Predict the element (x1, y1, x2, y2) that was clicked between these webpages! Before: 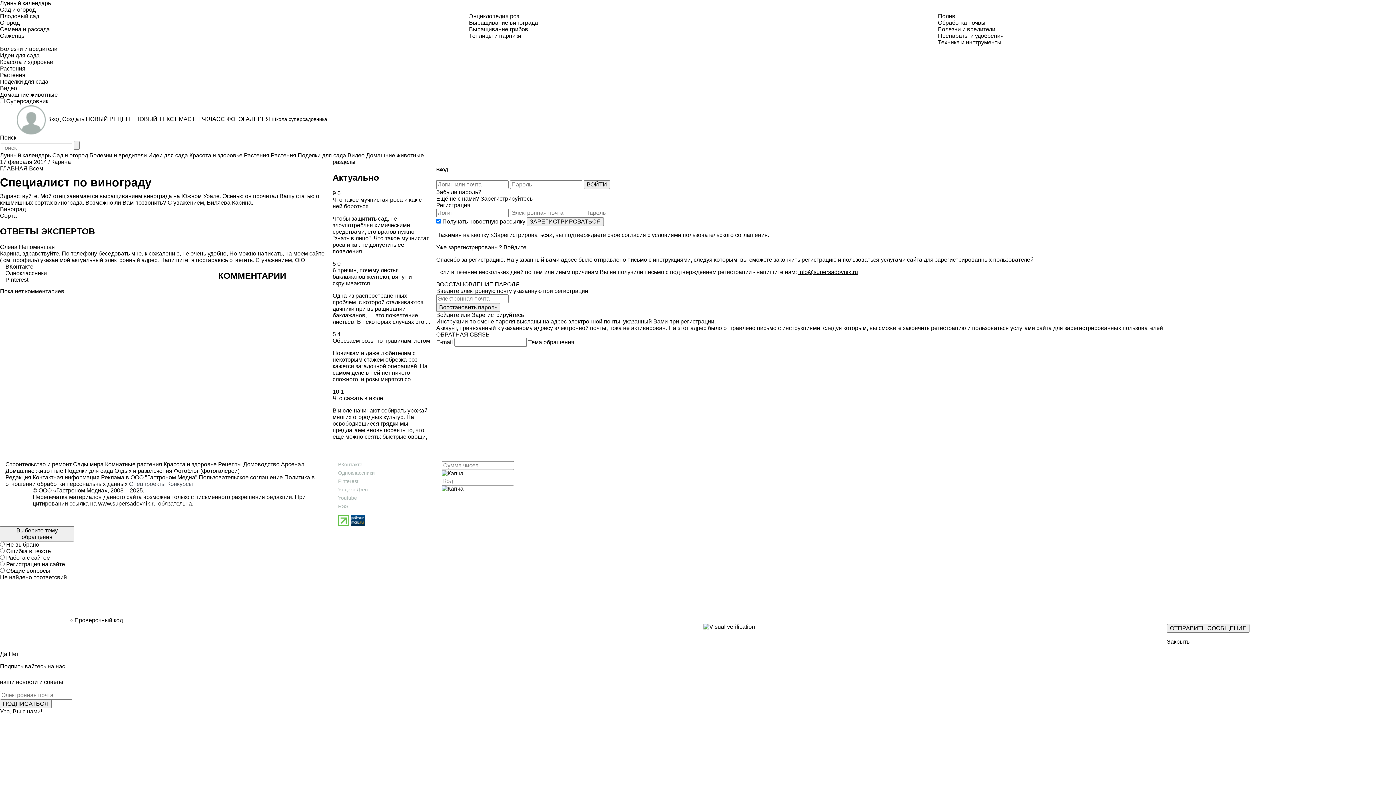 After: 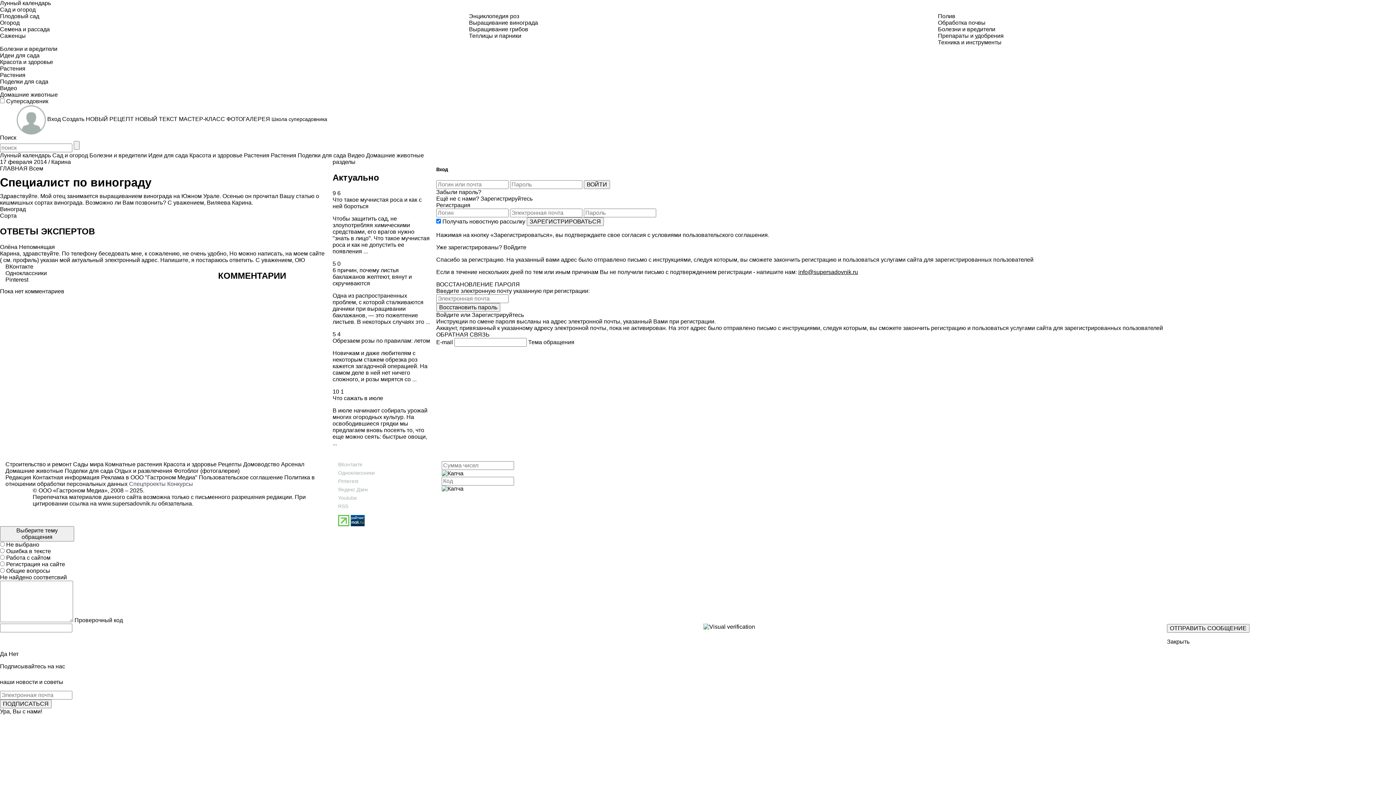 Action: label: ВКонтакте bbox: (5, 263, 33, 269)